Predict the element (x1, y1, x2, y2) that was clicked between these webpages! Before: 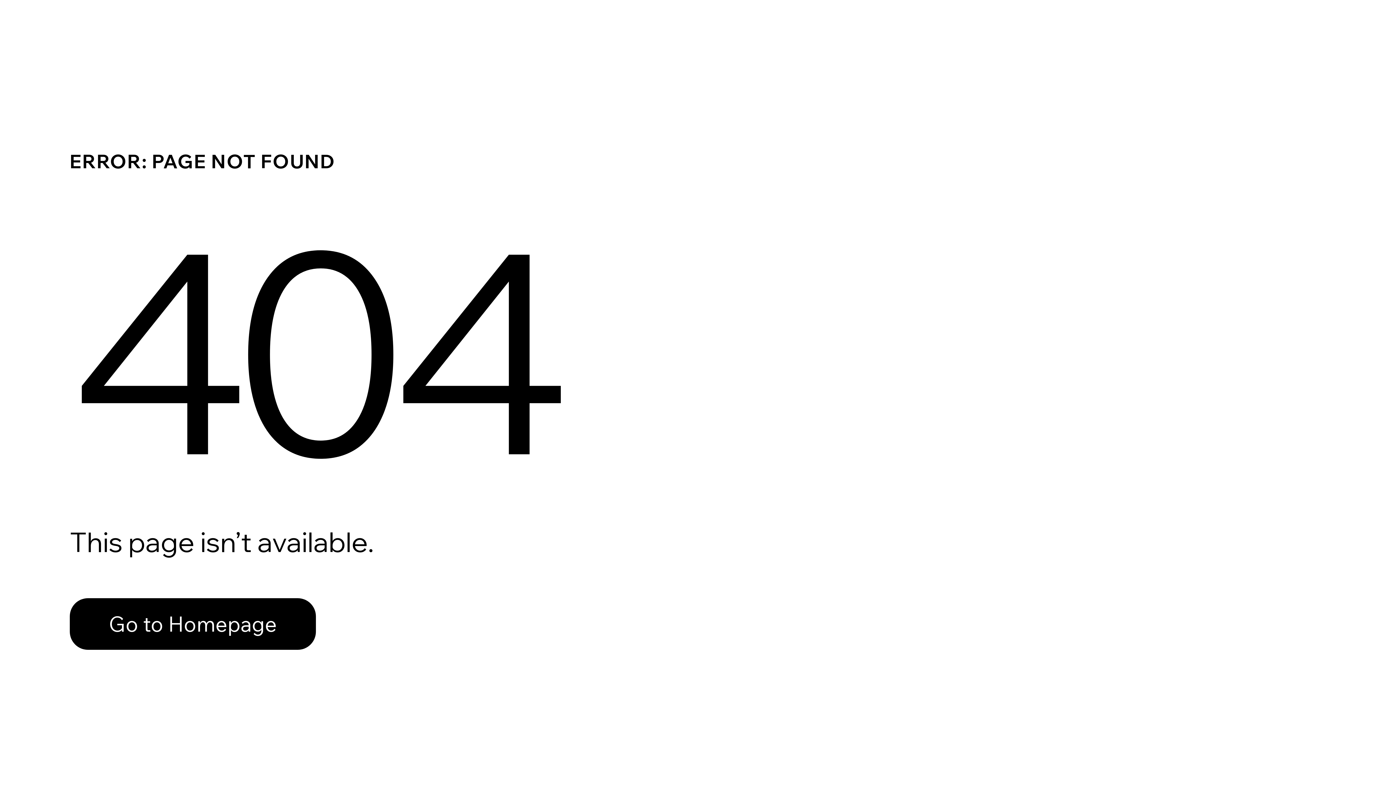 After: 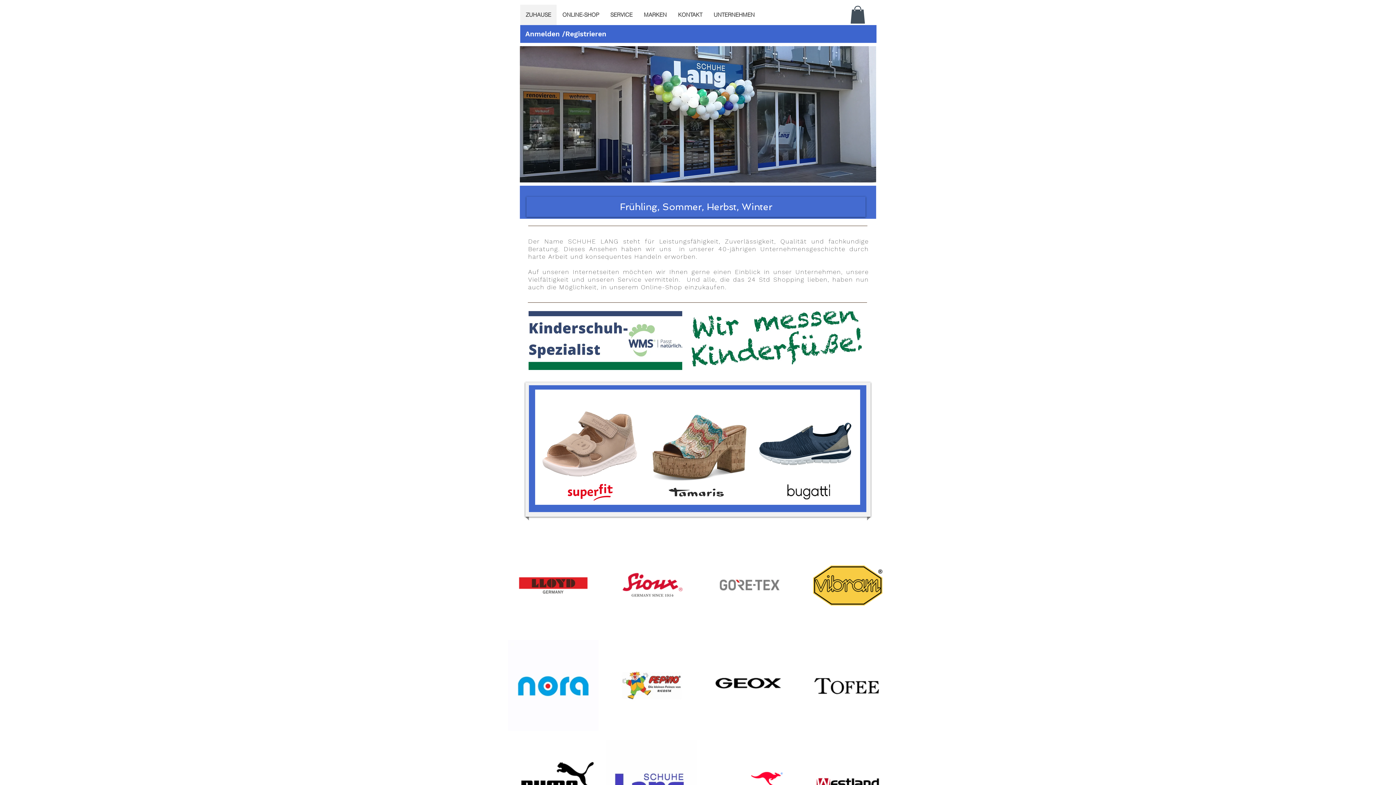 Action: label: Go to Homepage bbox: (69, 582, 768, 659)